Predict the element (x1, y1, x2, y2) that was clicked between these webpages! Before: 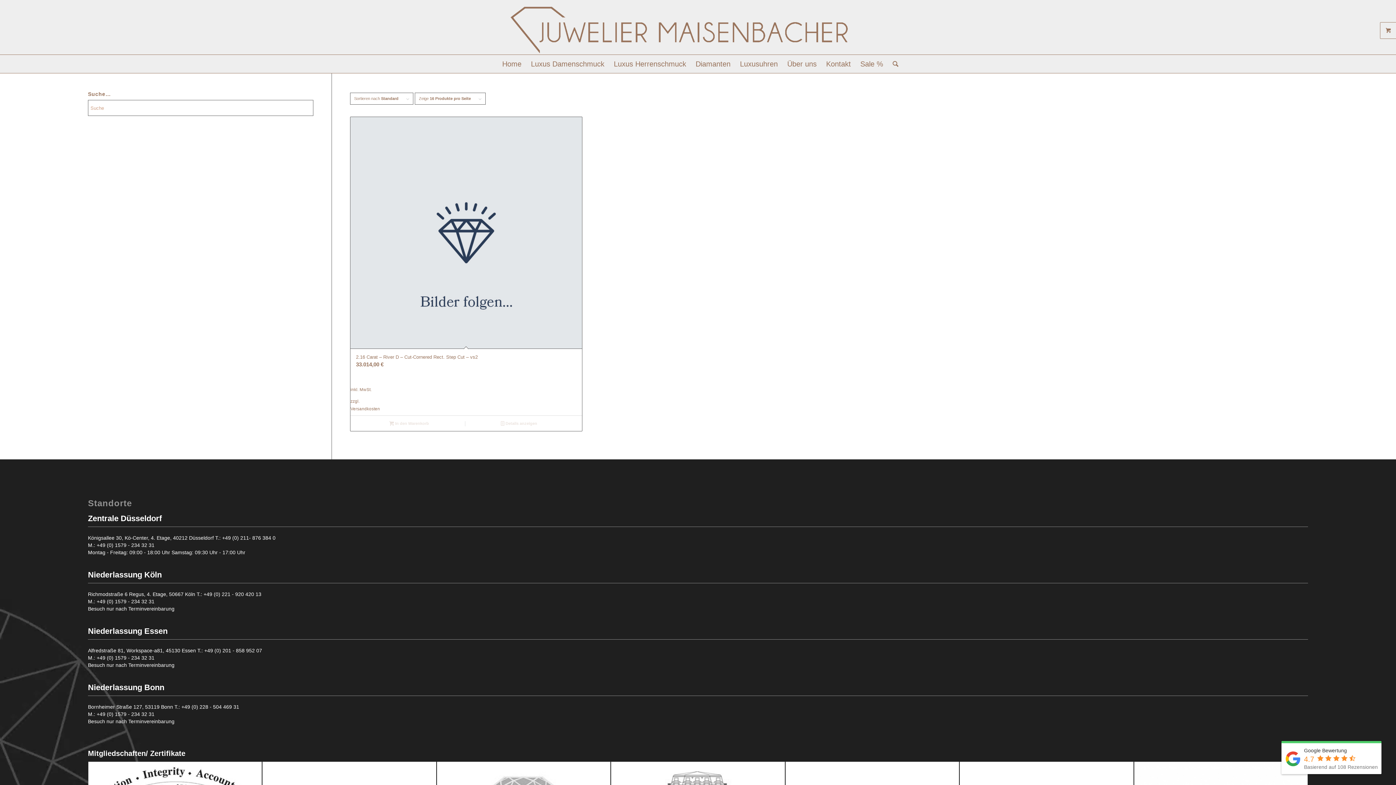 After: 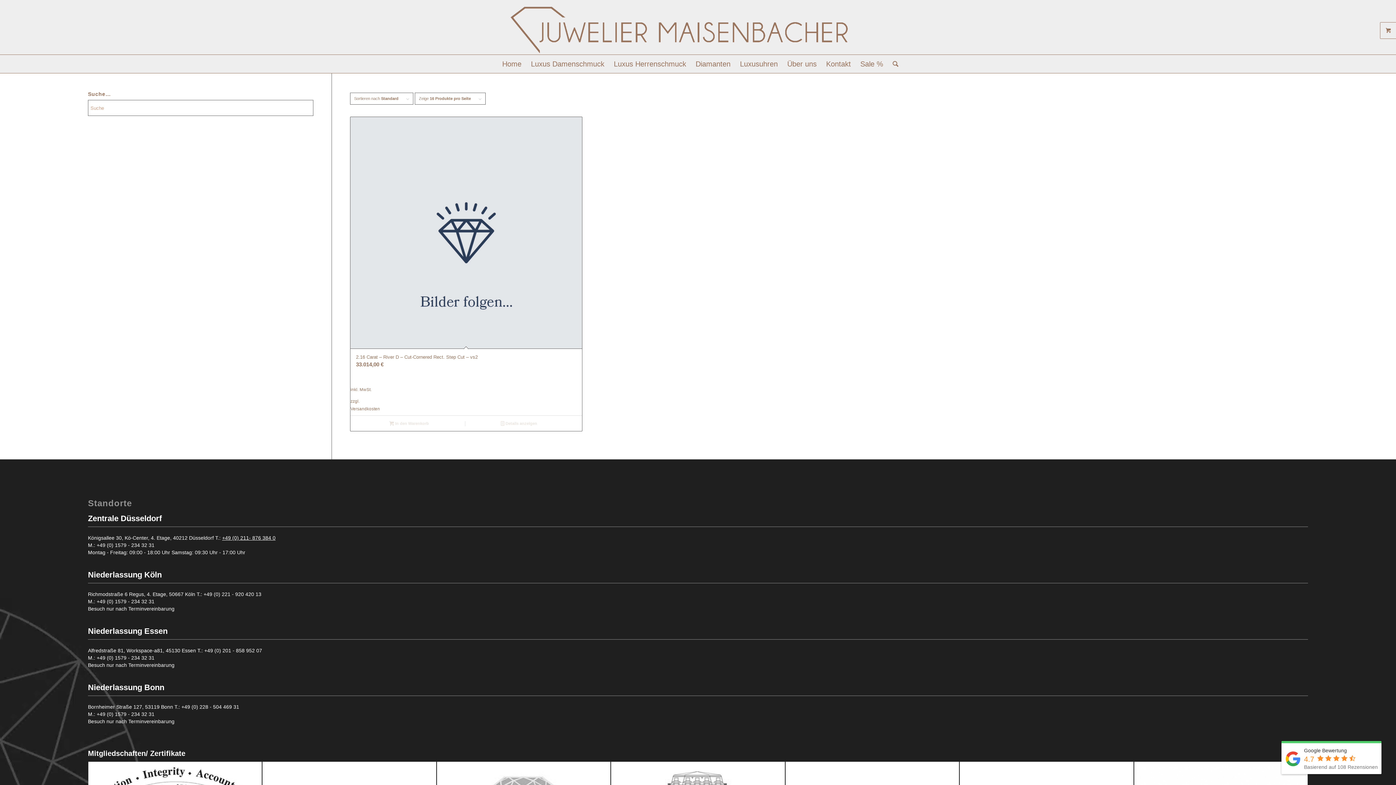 Action: bbox: (222, 535, 275, 541) label: +49 (0) 211- 876 384 0